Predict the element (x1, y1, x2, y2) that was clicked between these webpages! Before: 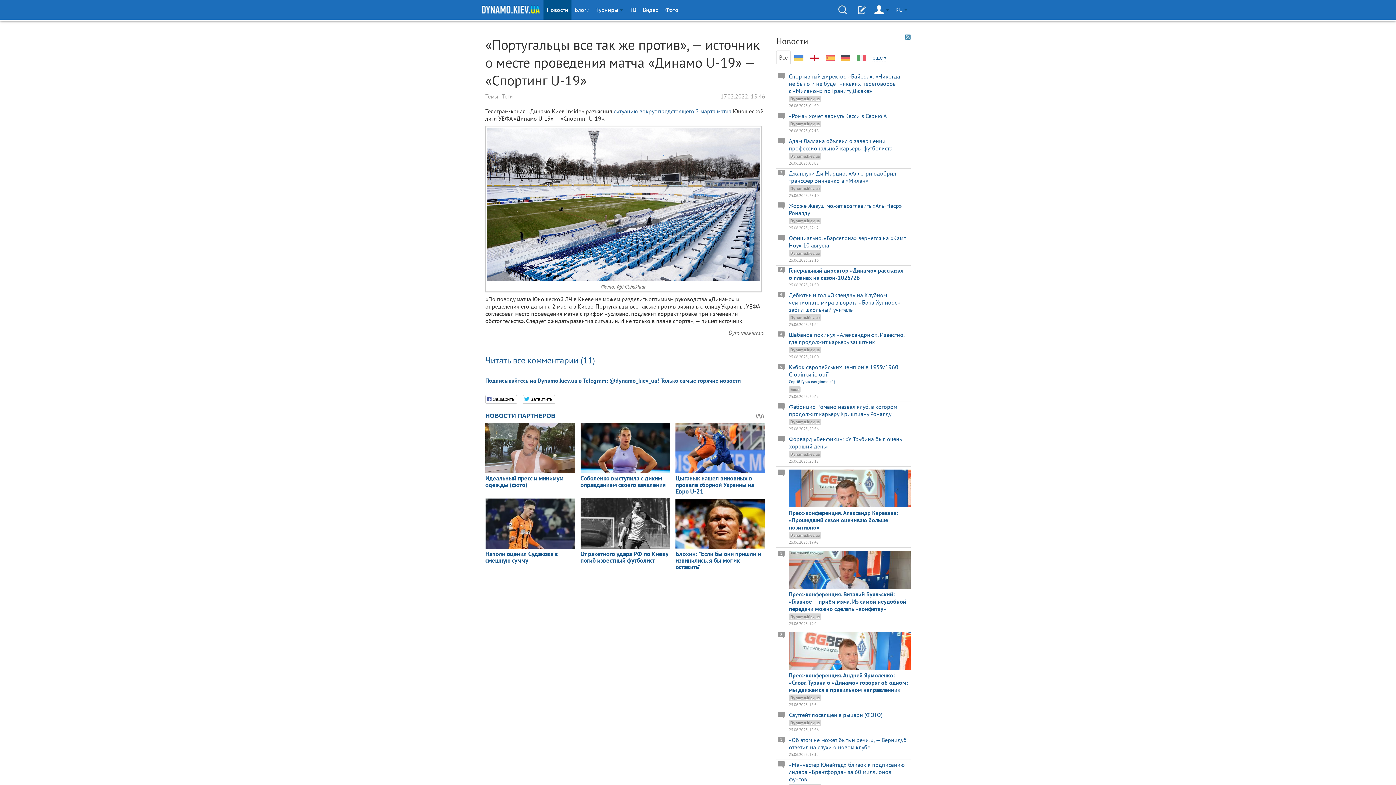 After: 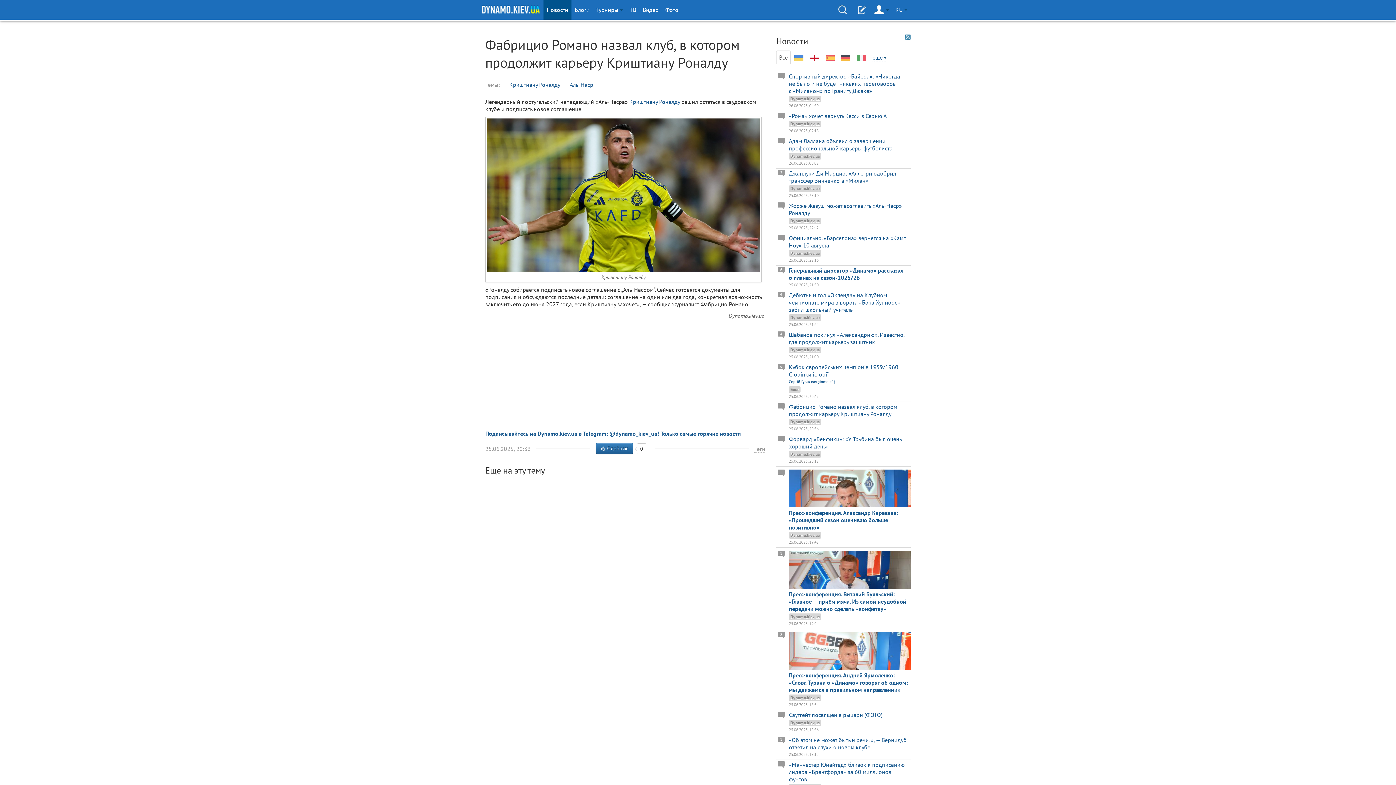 Action: bbox: (777, 403, 785, 408)